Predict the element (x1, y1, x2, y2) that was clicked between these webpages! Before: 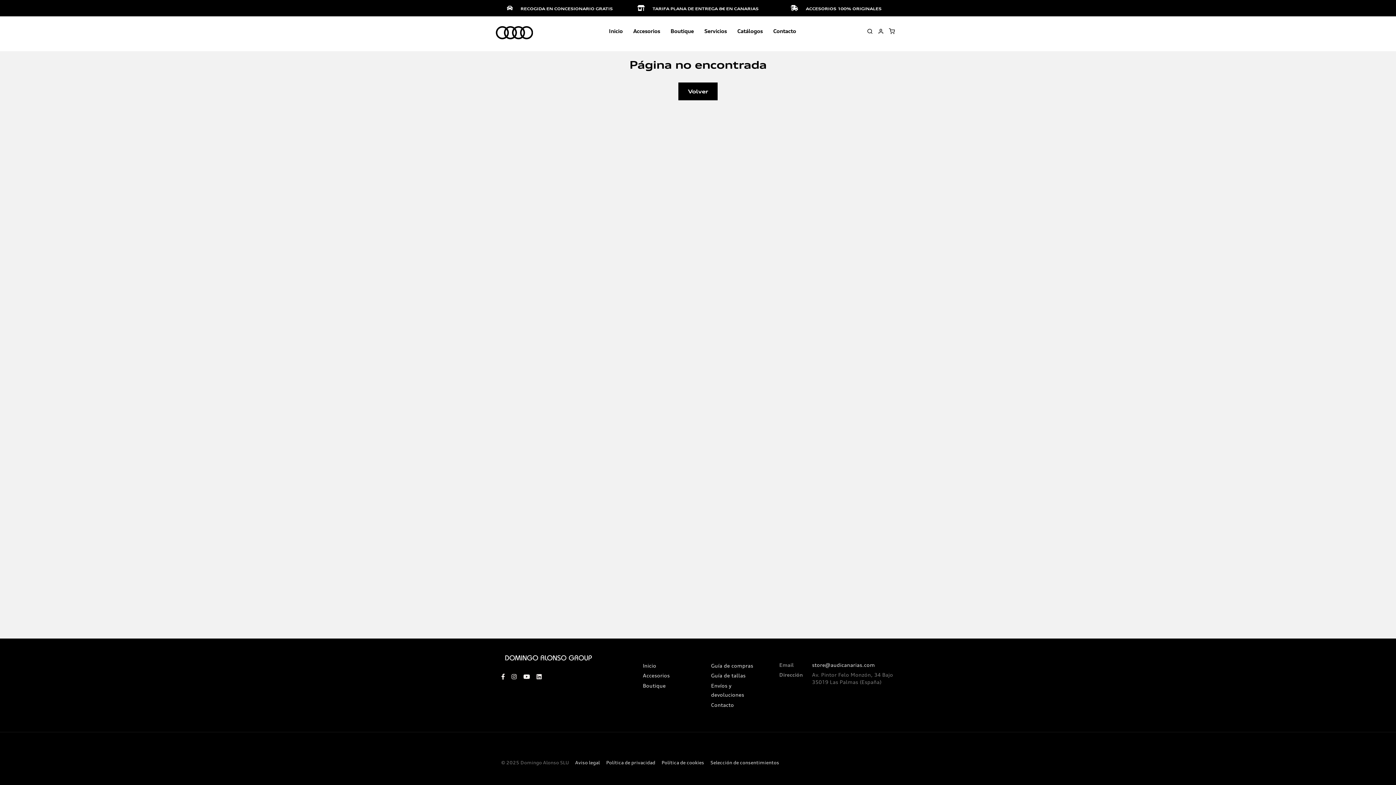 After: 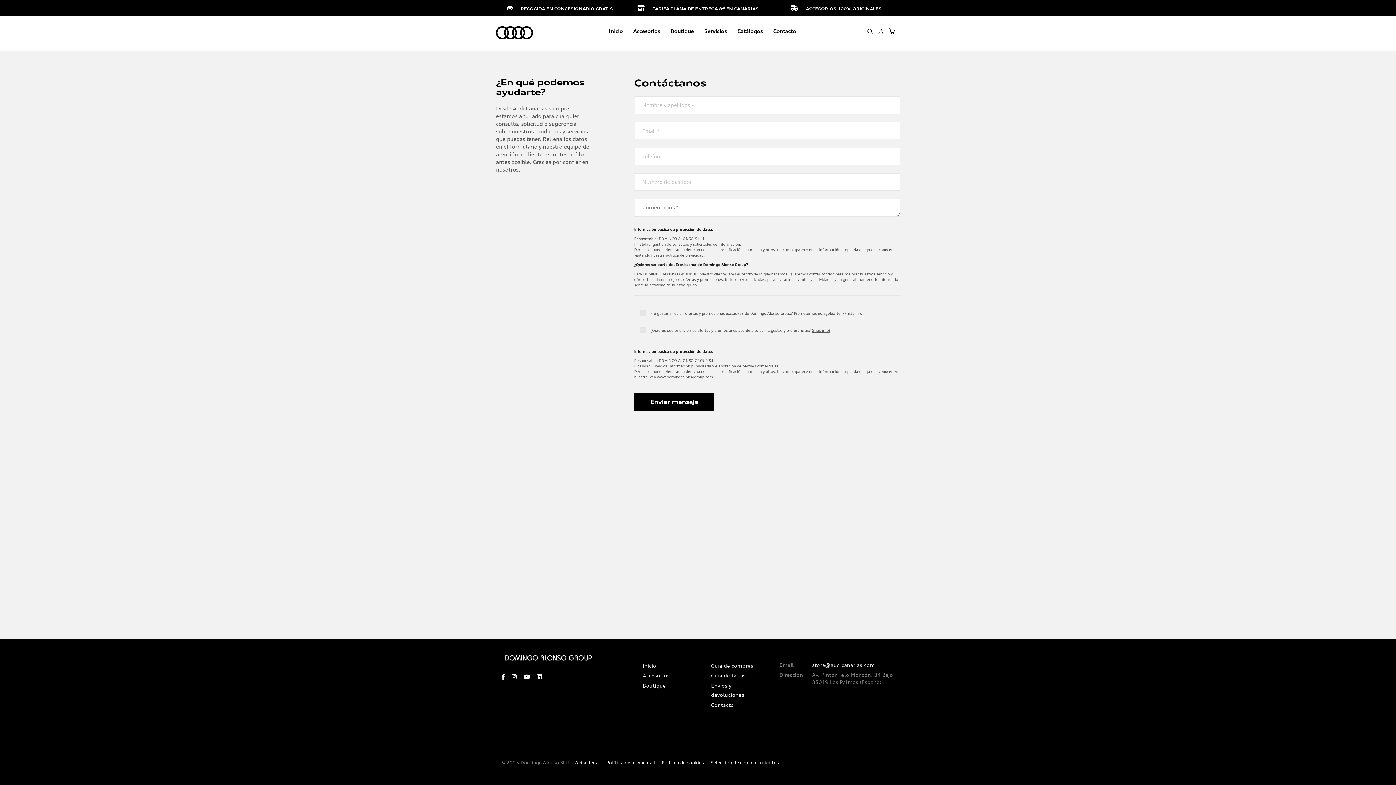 Action: label: Contacto bbox: (711, 702, 734, 708)